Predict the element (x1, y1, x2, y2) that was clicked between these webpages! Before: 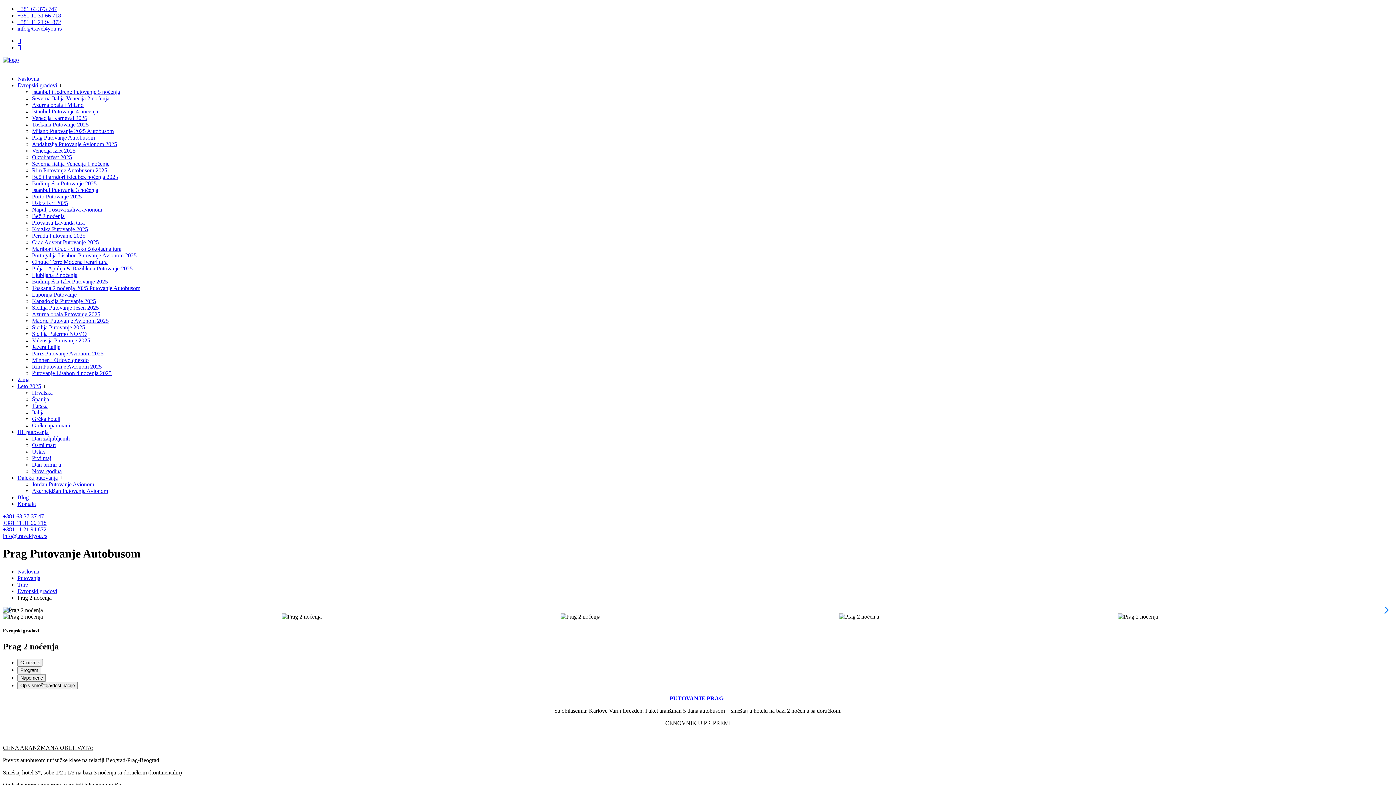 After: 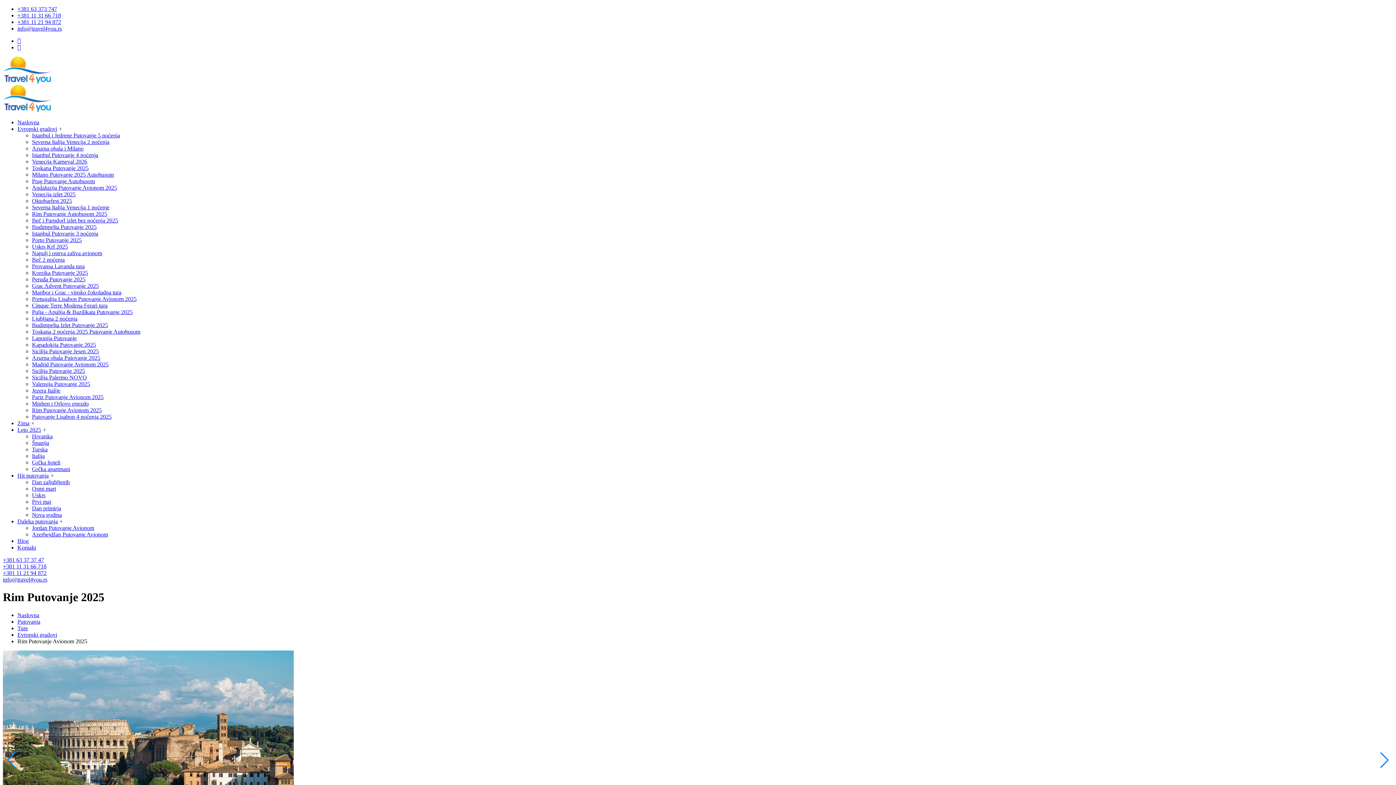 Action: bbox: (32, 363, 101, 369) label: Rim Putovanje Avionom 2025